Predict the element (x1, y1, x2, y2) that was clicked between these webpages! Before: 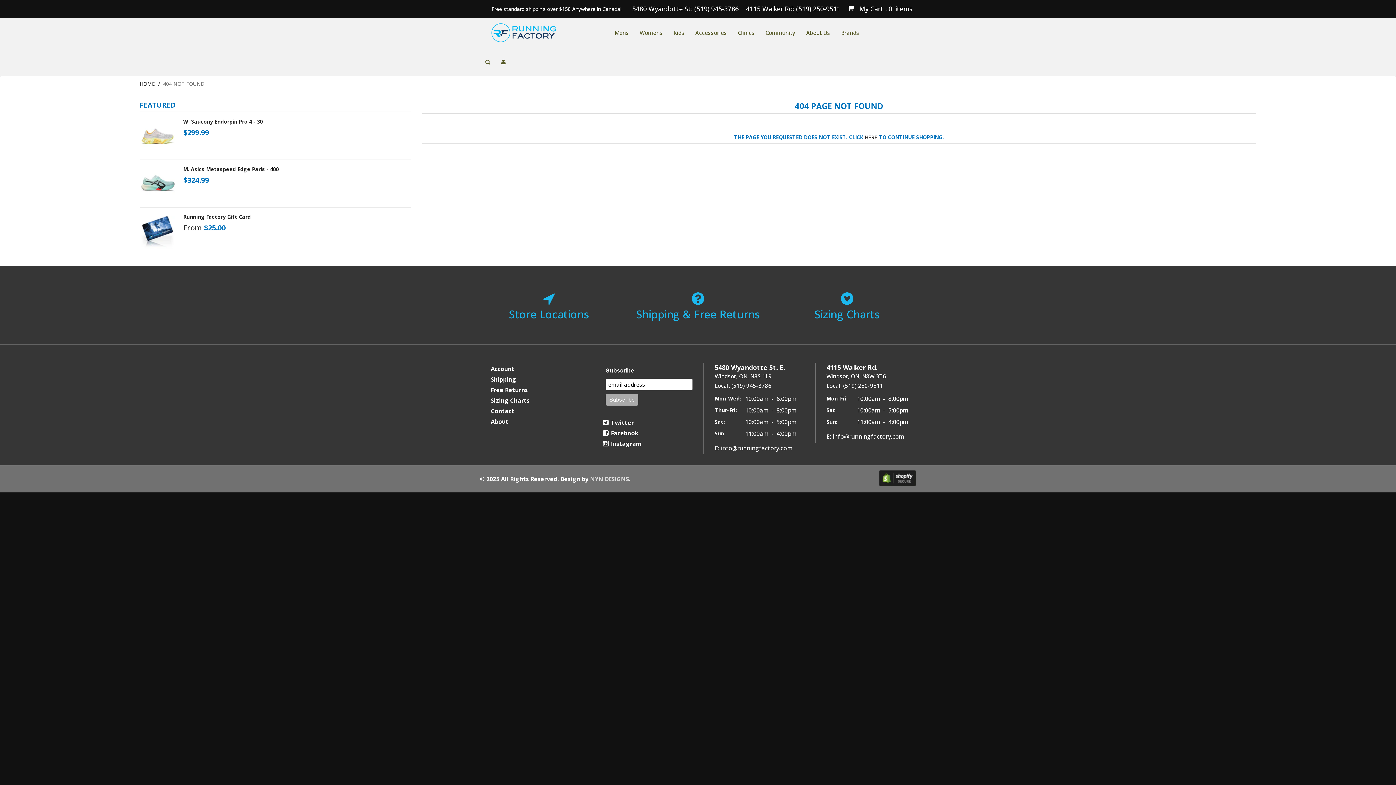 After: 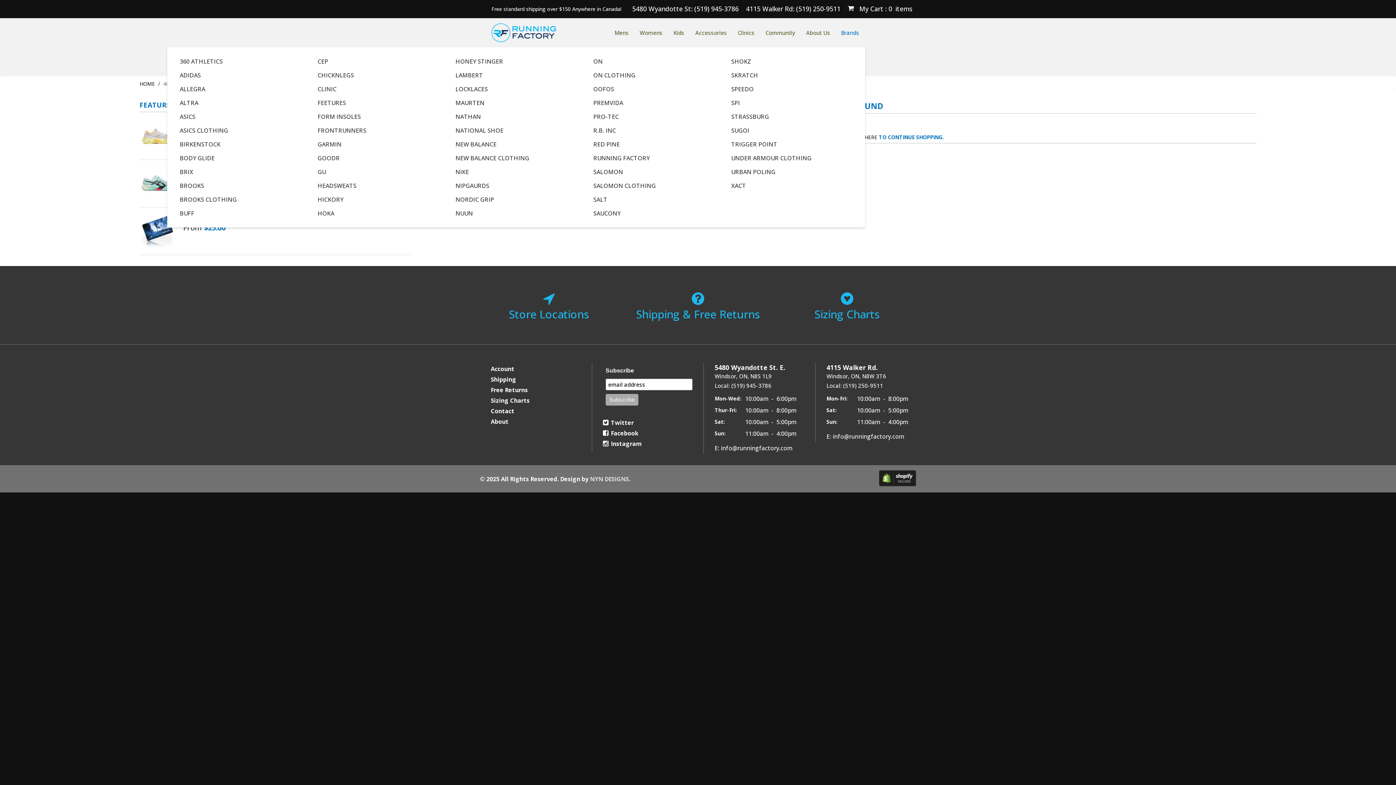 Action: bbox: (835, 18, 864, 47) label: Brands